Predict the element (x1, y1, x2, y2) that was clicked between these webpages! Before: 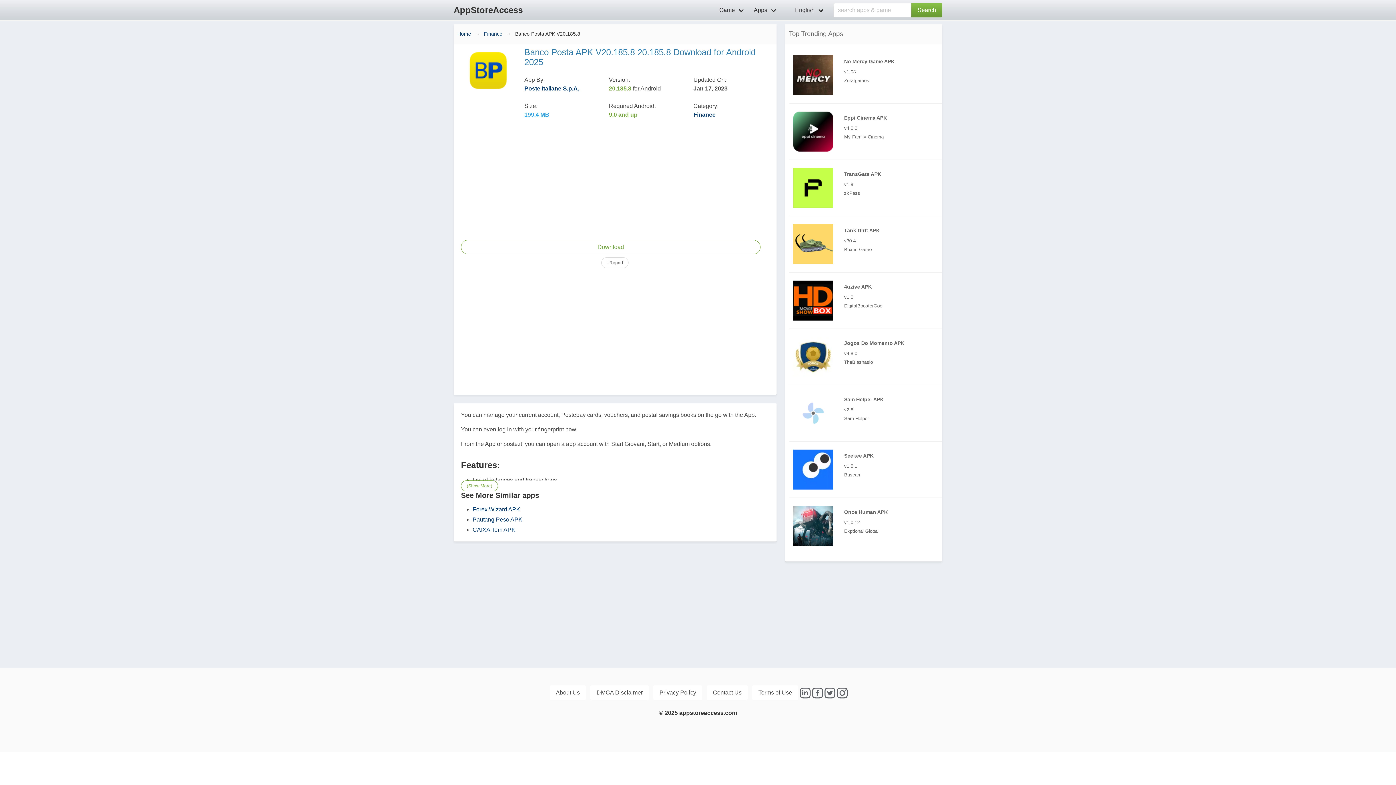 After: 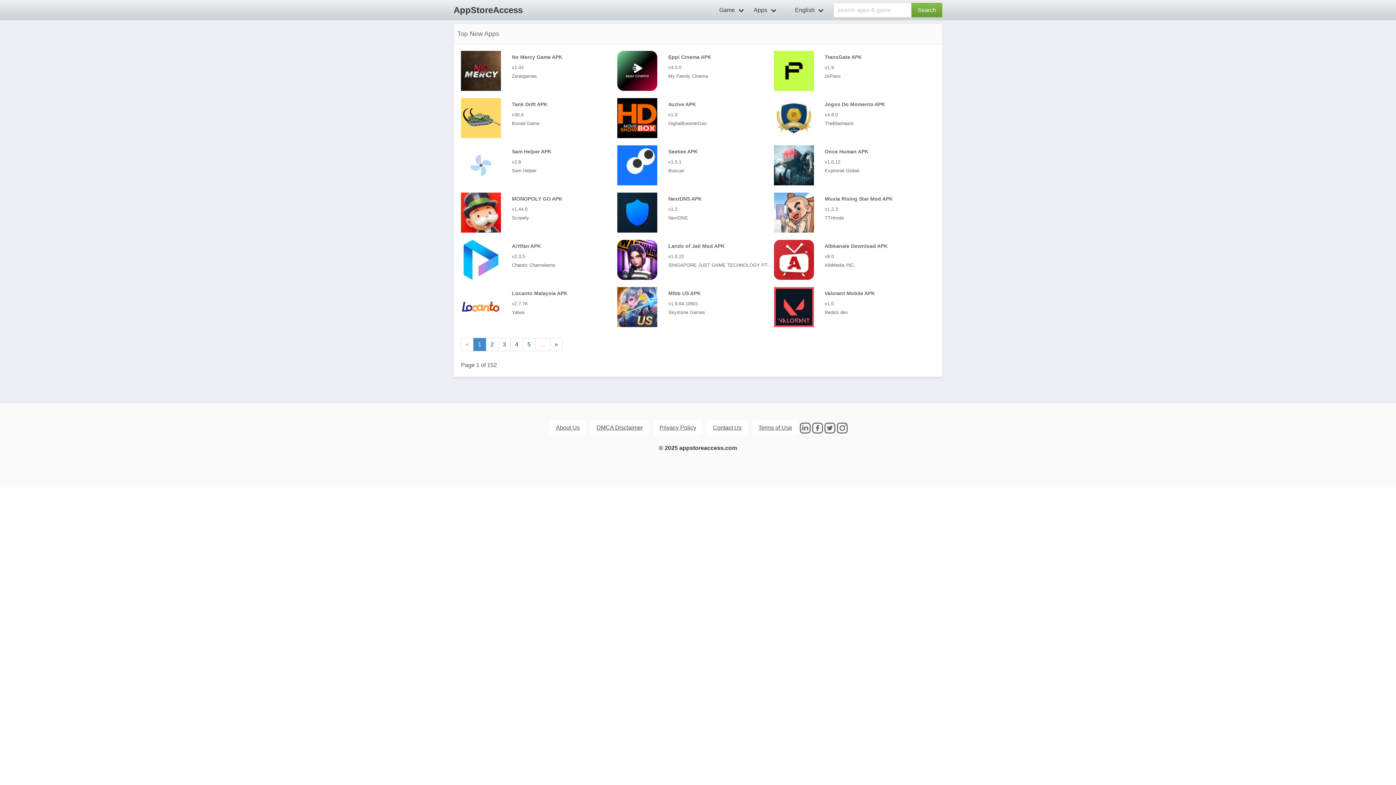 Action: label: Home bbox: (457, 24, 475, 44)